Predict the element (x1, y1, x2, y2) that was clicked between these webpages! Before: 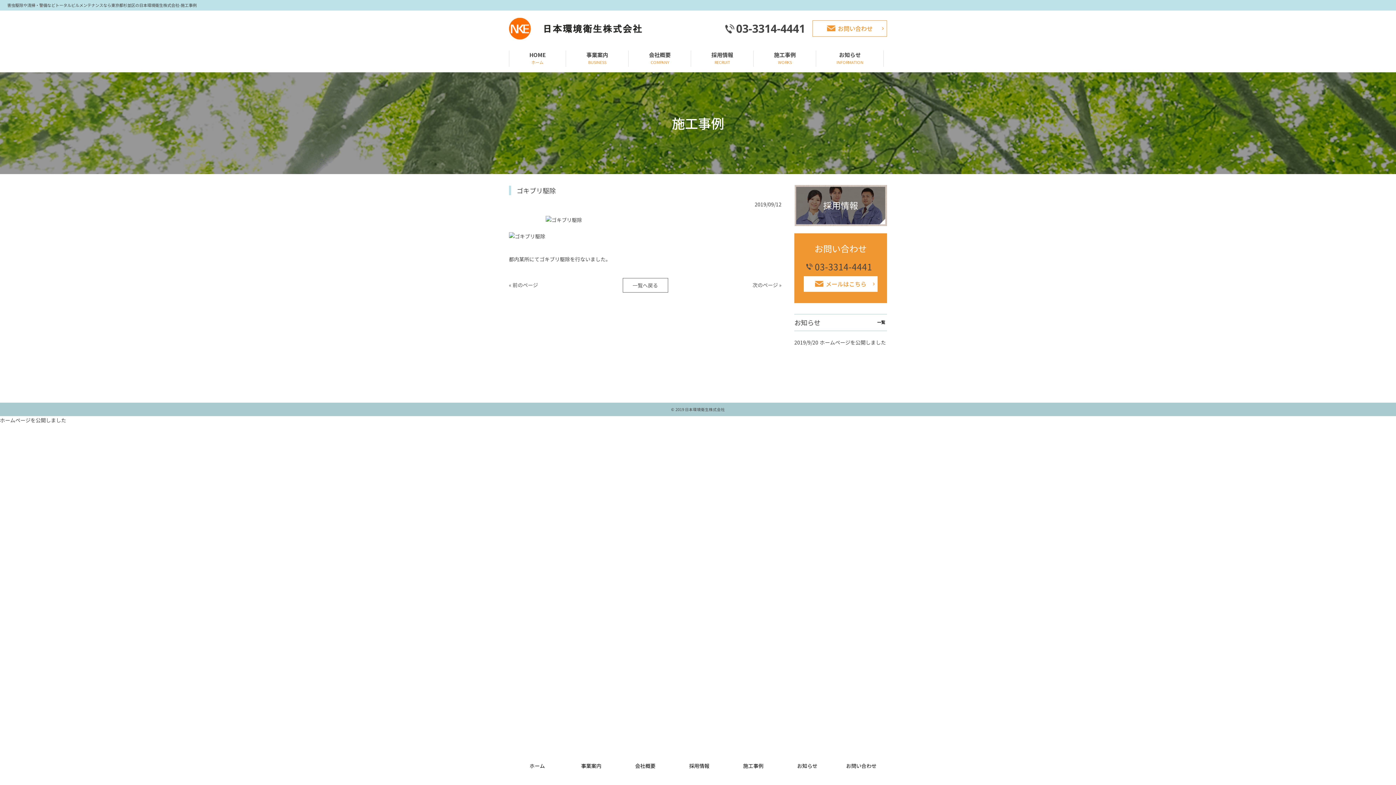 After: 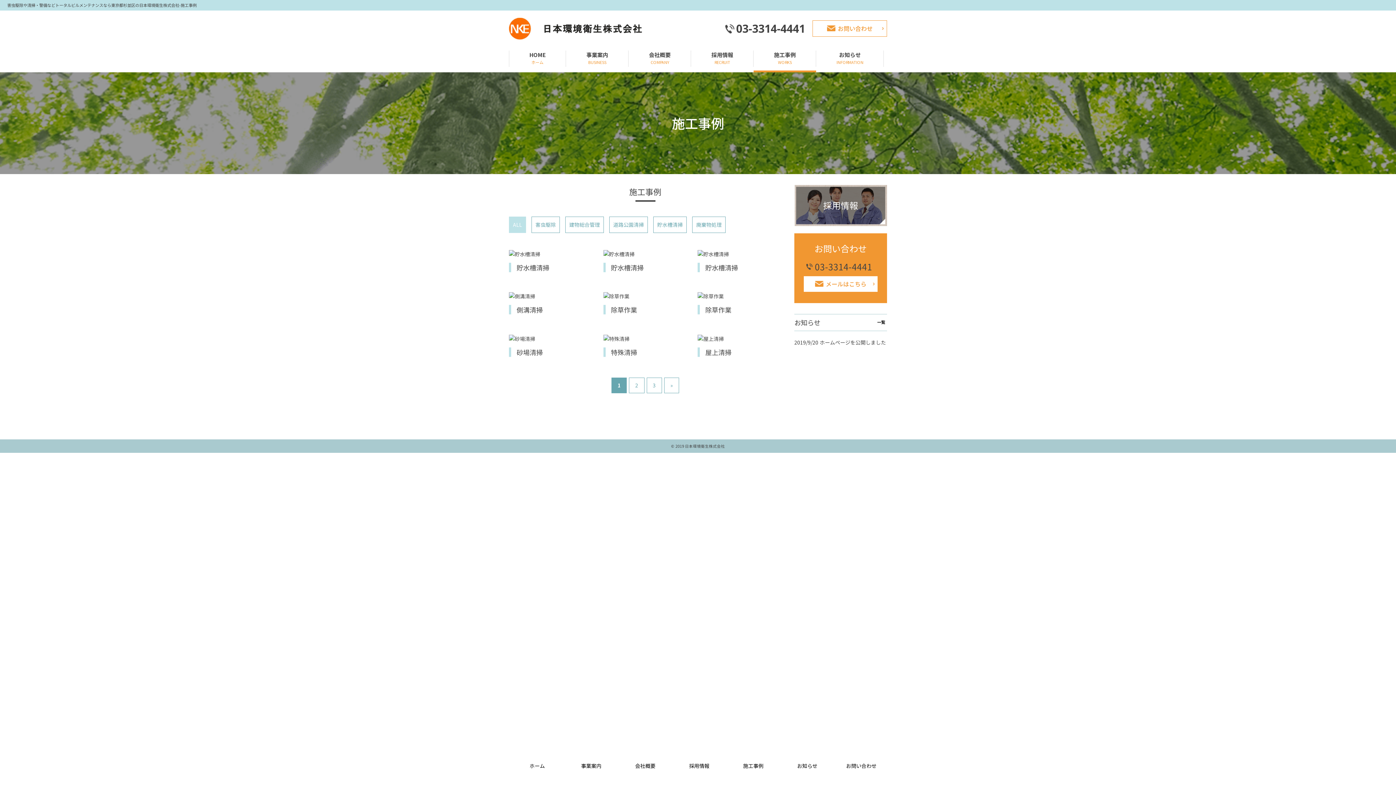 Action: bbox: (753, 50, 816, 72) label: 施工事例
WORKS